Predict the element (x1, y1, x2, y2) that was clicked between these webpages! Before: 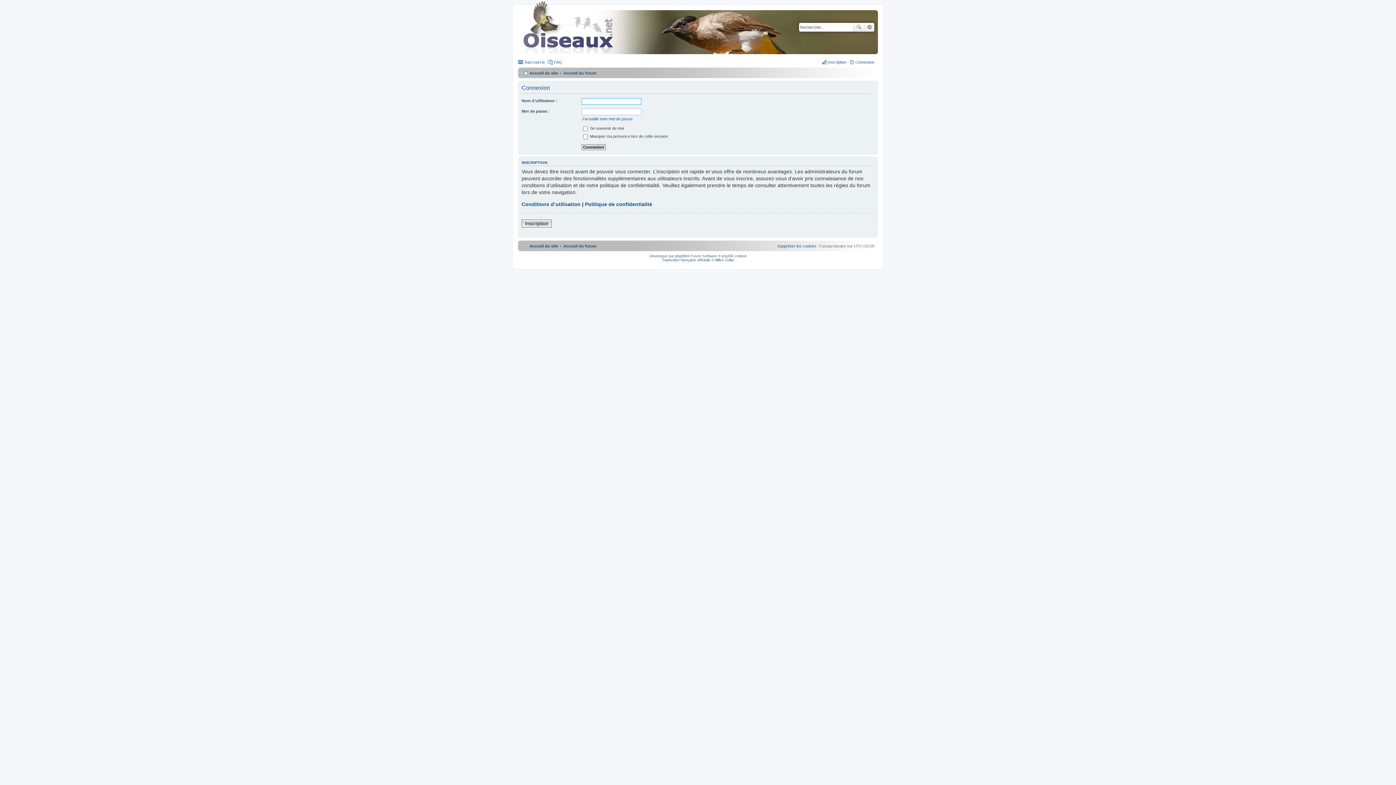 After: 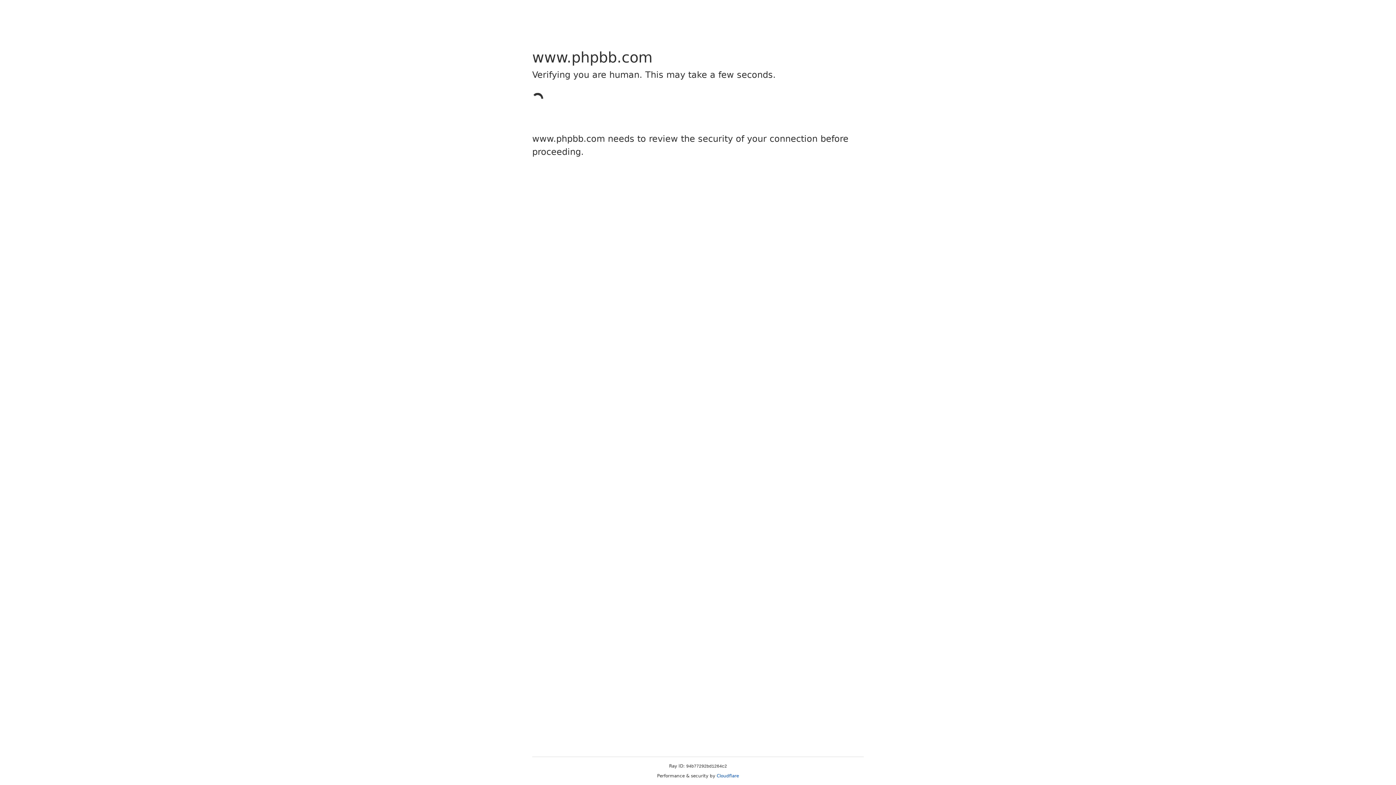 Action: bbox: (662, 258, 710, 262) label: Traduction française officielle